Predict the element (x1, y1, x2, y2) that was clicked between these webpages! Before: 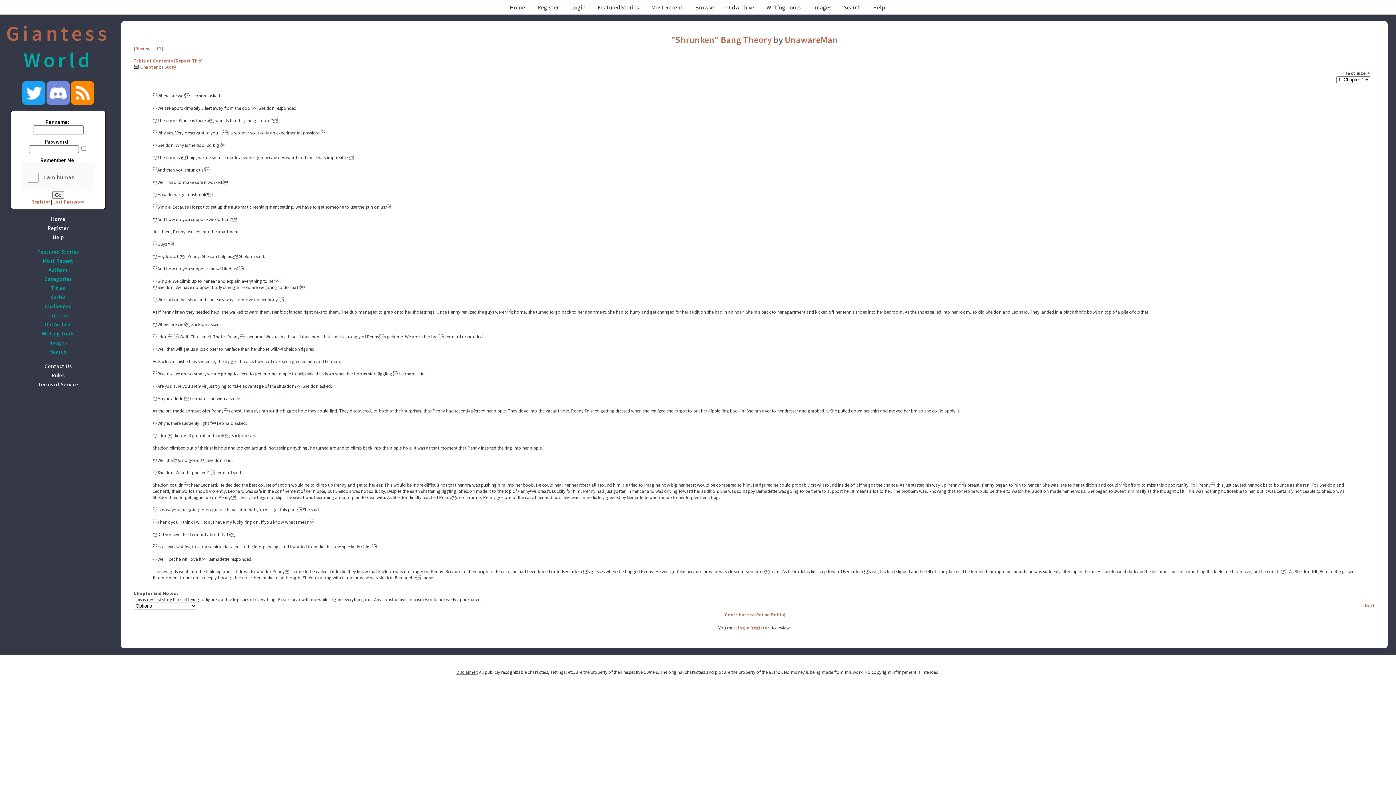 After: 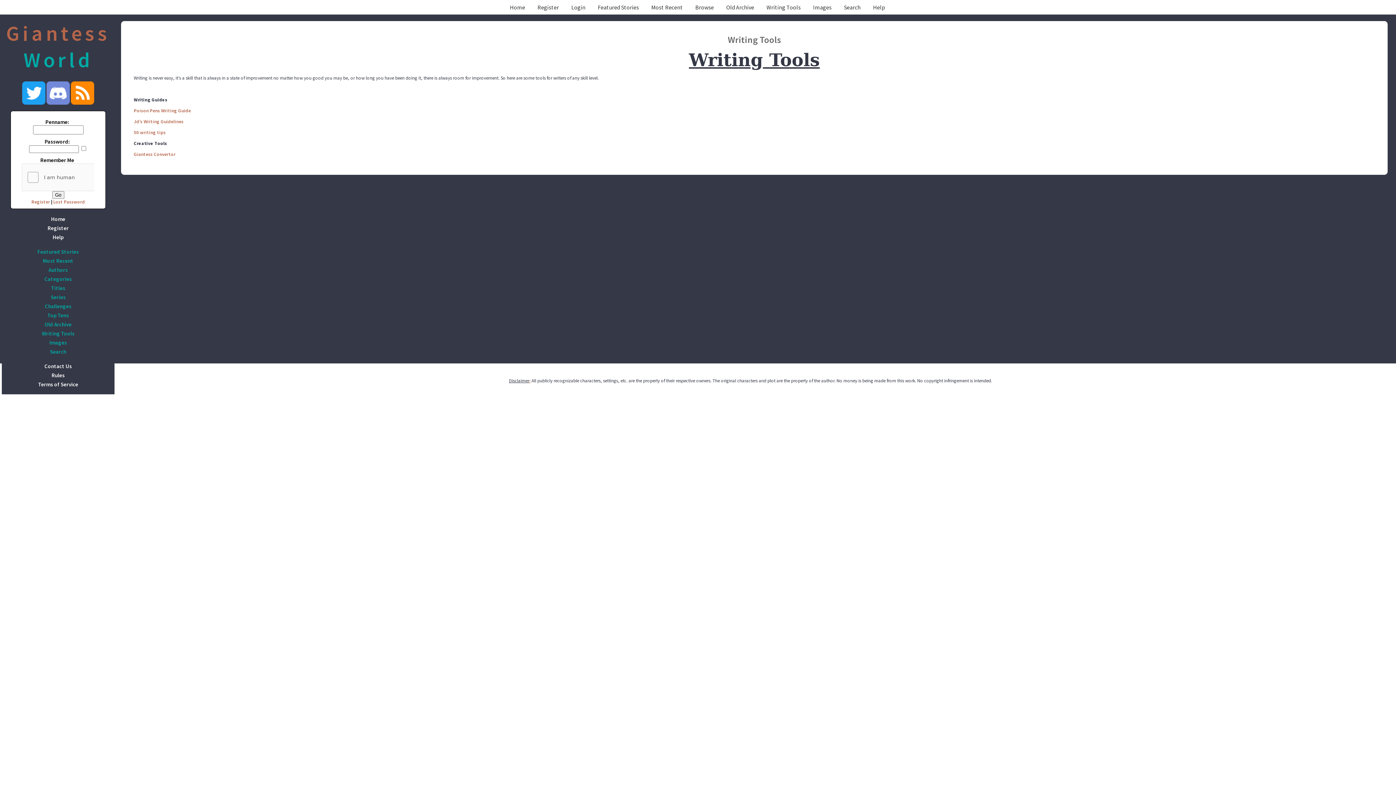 Action: label: Writing Tools bbox: (3, 329, 112, 338)